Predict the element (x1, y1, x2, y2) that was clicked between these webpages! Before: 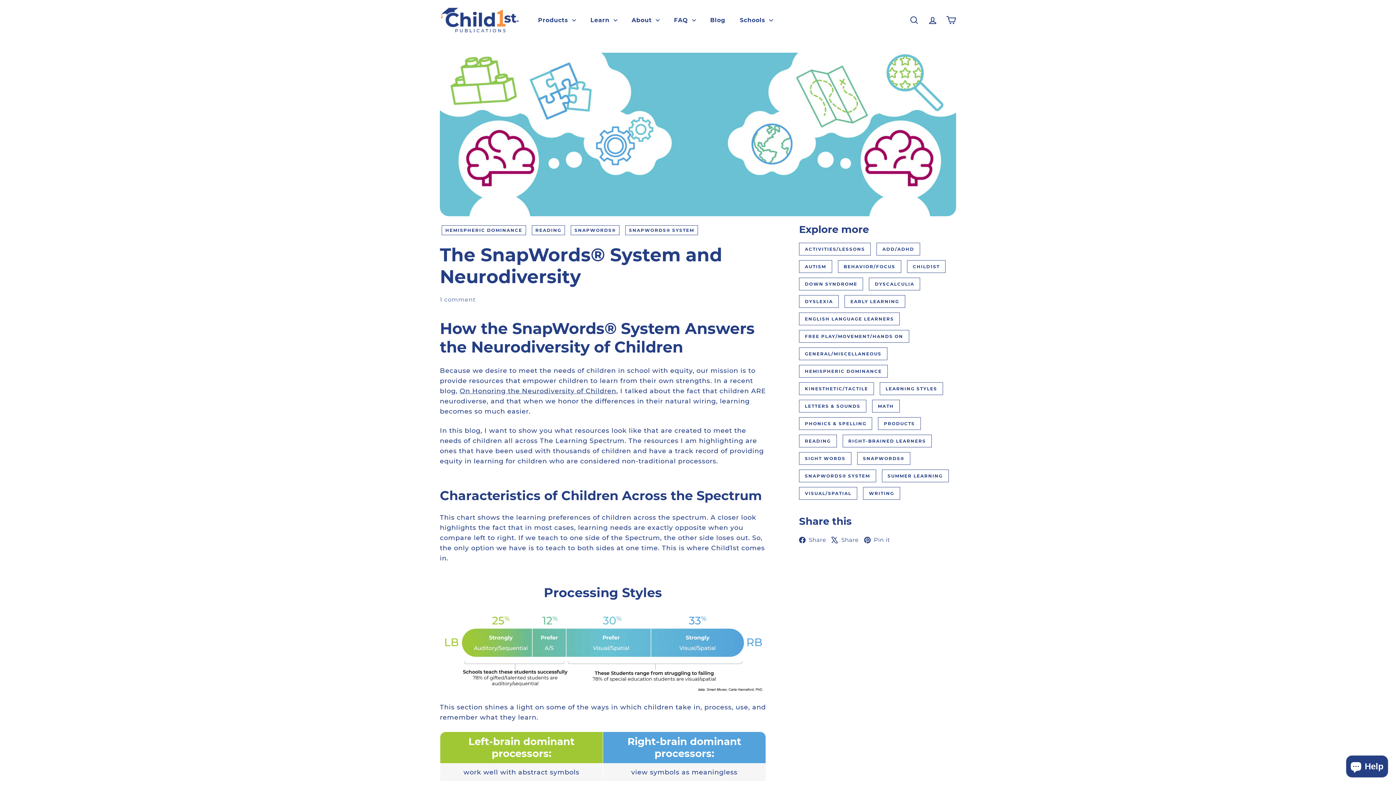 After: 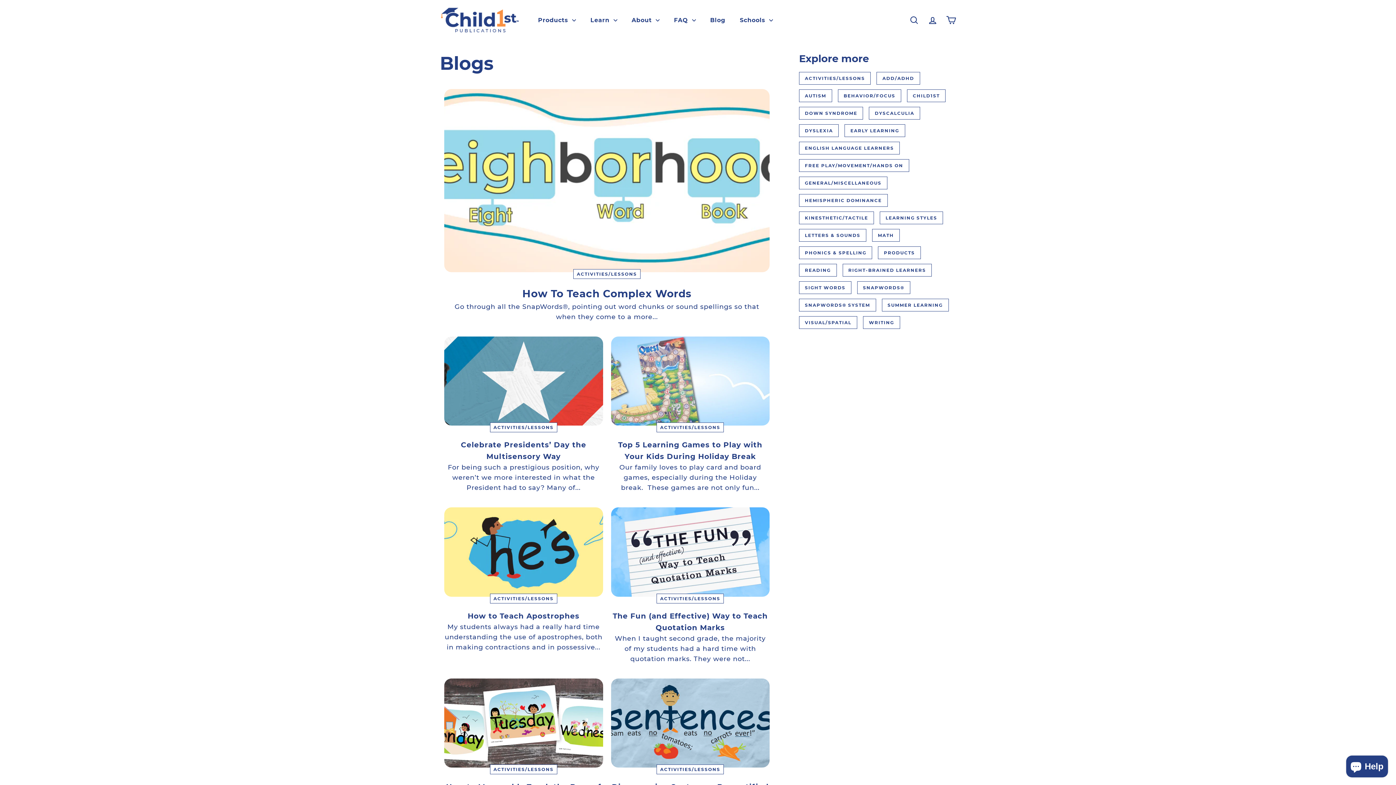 Action: label: ACTIVITIES/LESSONS bbox: (799, 242, 871, 255)